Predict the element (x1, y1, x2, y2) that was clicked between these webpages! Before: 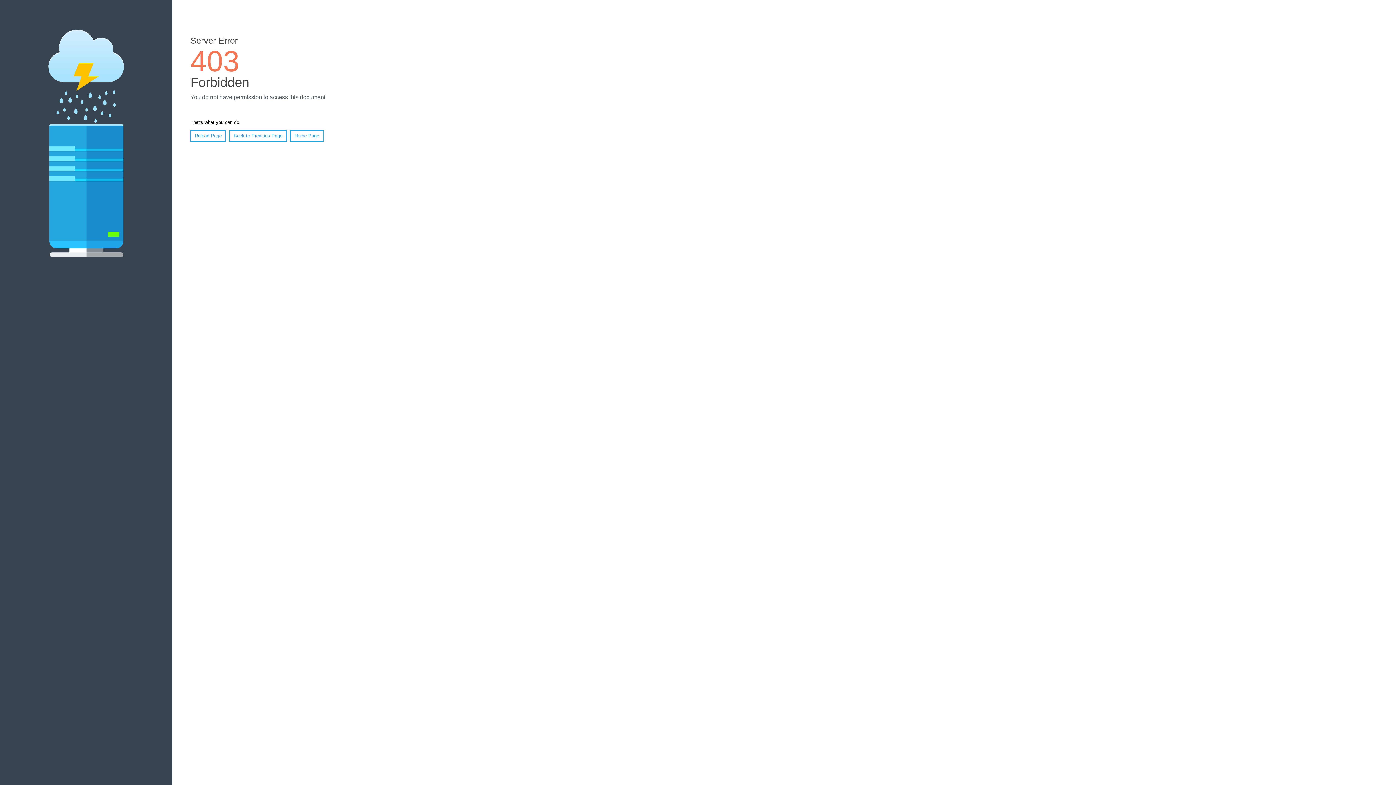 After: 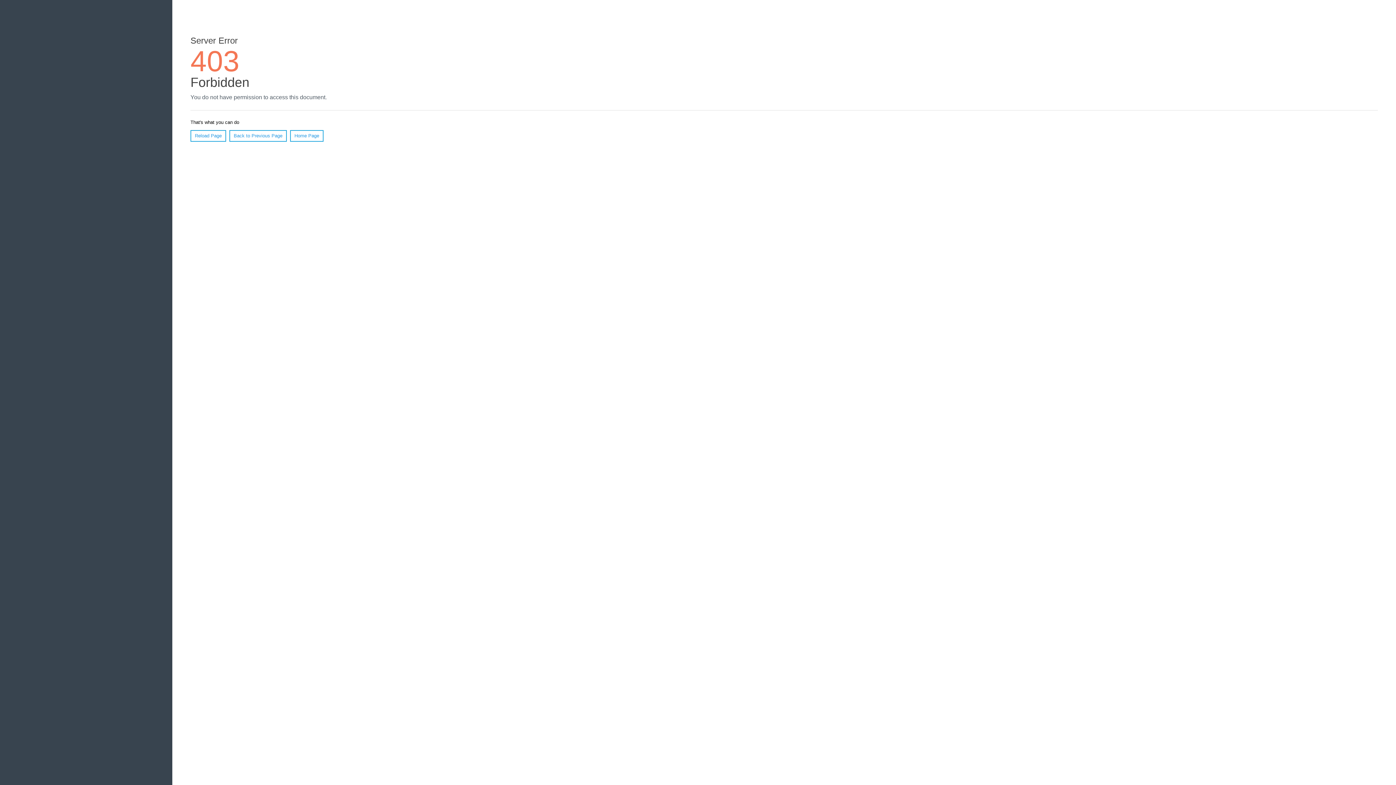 Action: label: Home Page bbox: (290, 130, 323, 141)